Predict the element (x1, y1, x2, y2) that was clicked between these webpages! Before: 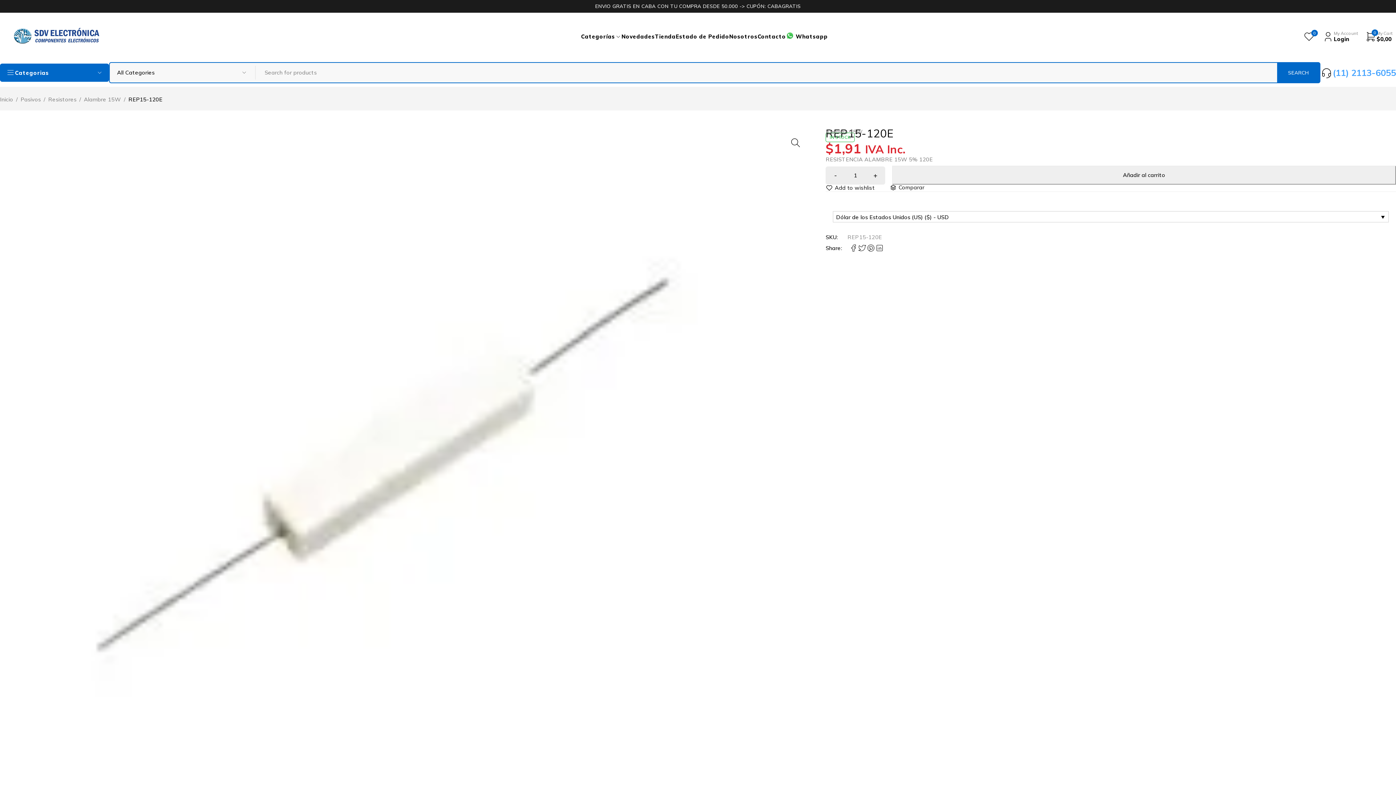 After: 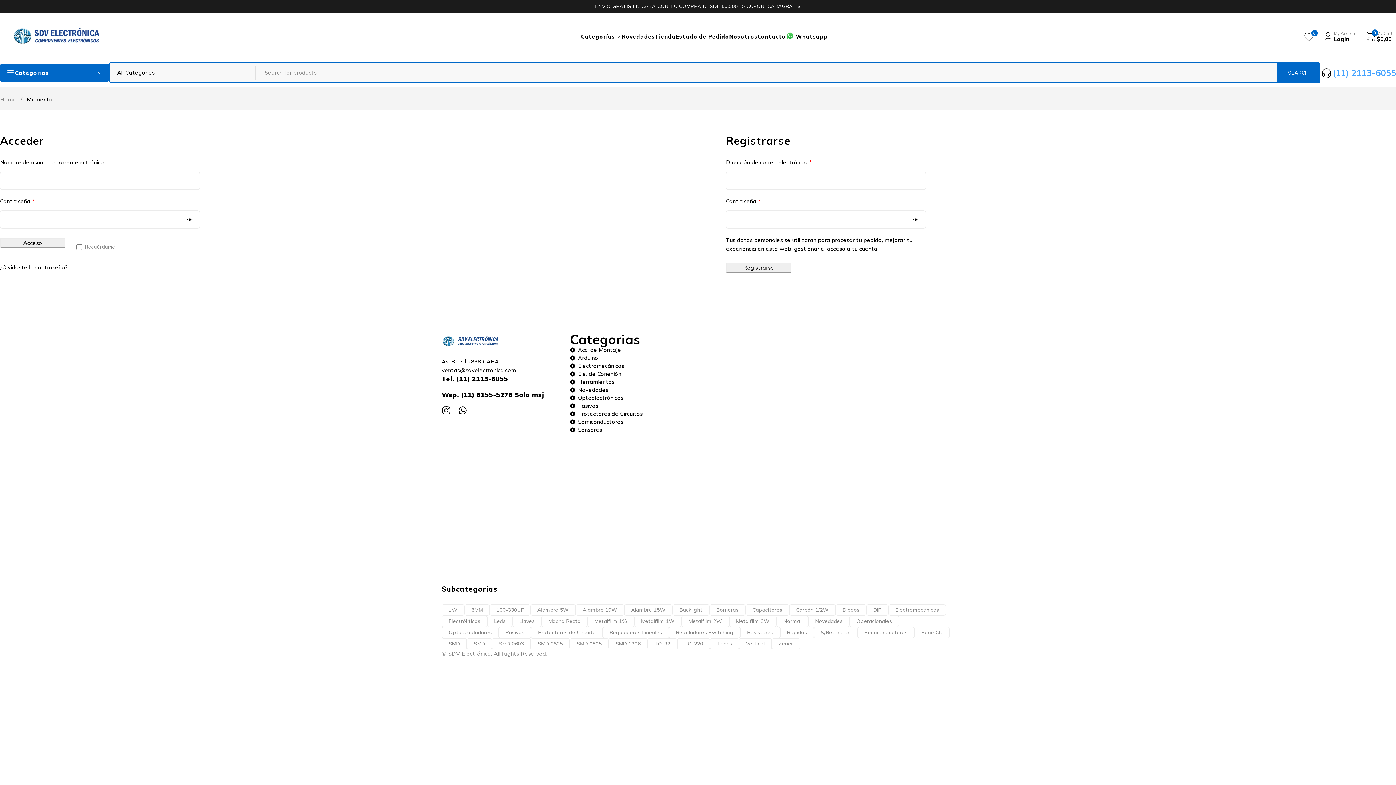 Action: label: My Account
Login bbox: (1318, 30, 1361, 42)